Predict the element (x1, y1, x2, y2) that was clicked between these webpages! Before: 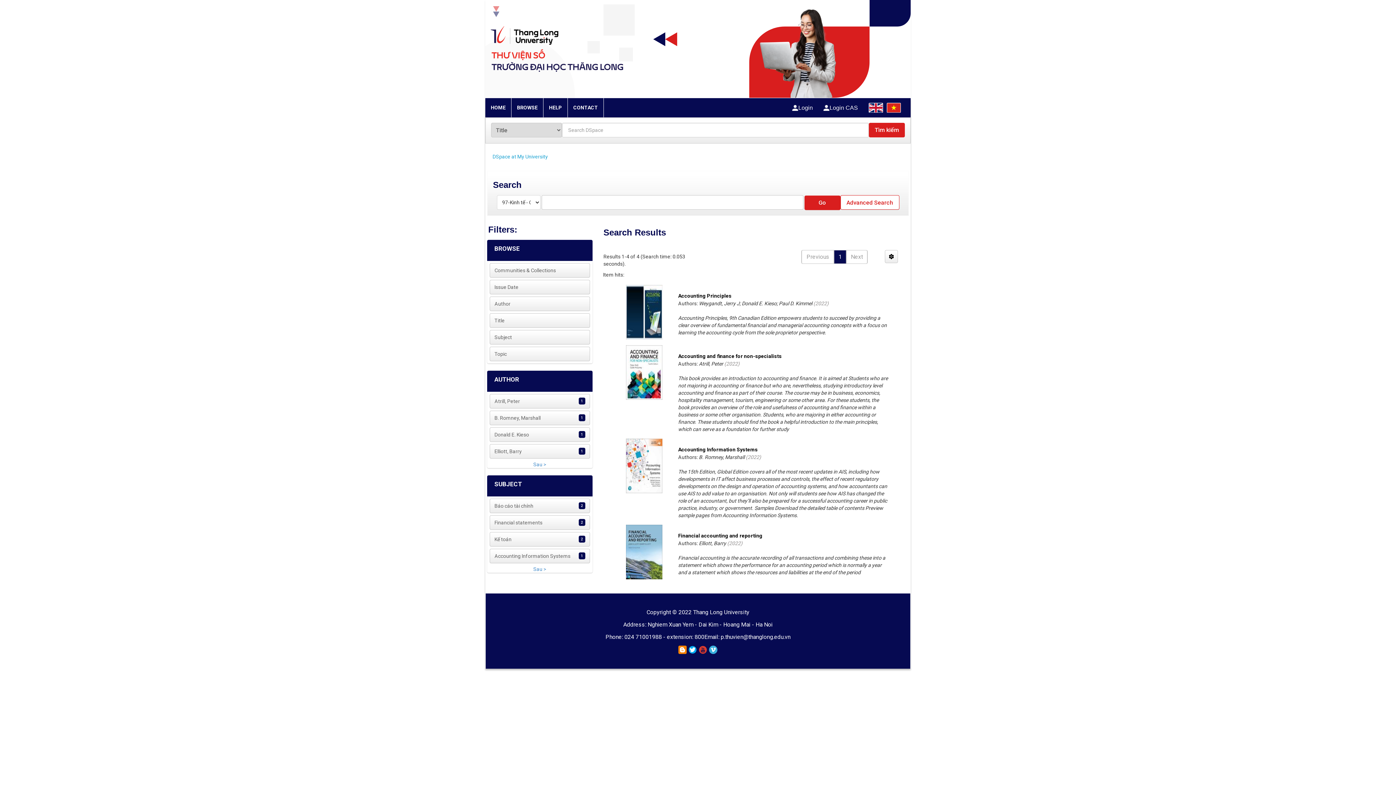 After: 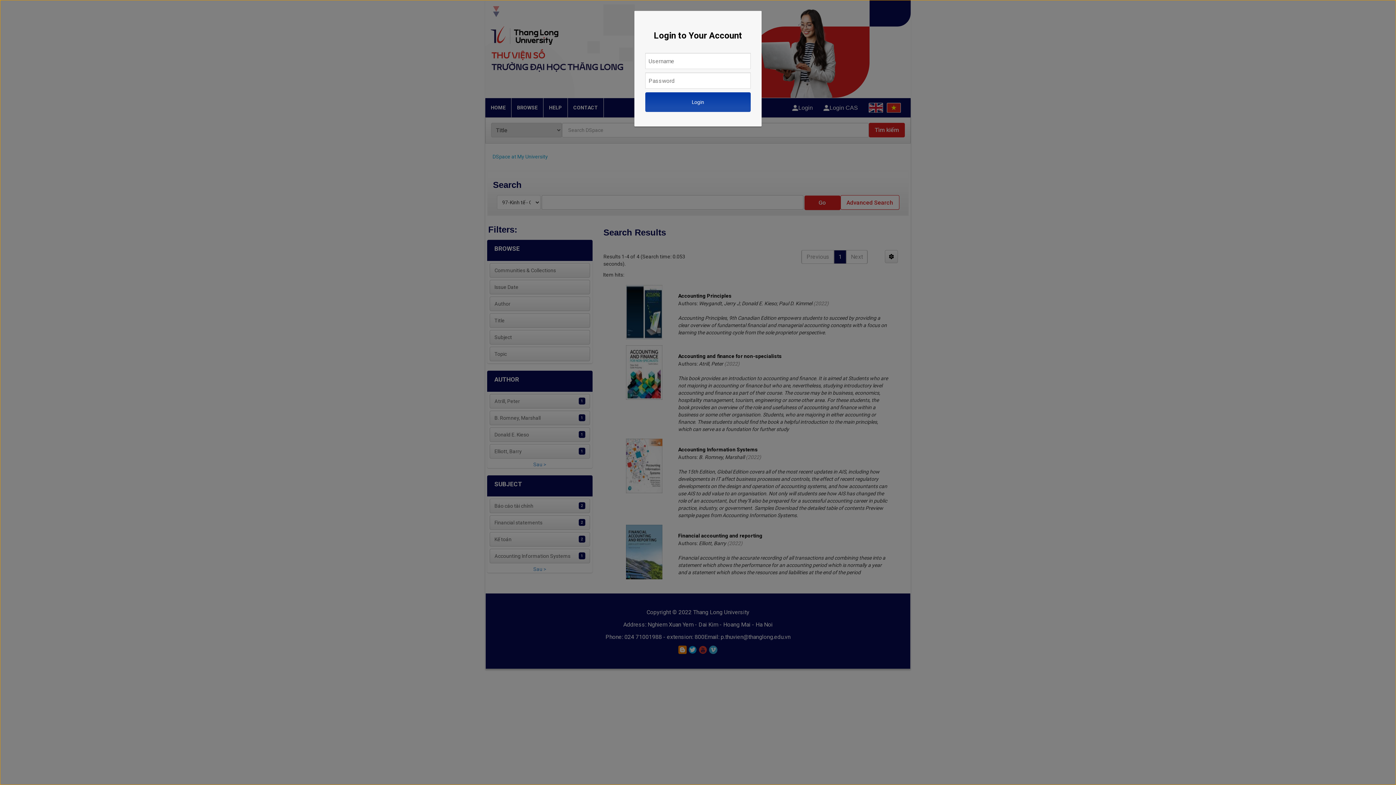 Action: label: Login bbox: (792, 104, 813, 111)